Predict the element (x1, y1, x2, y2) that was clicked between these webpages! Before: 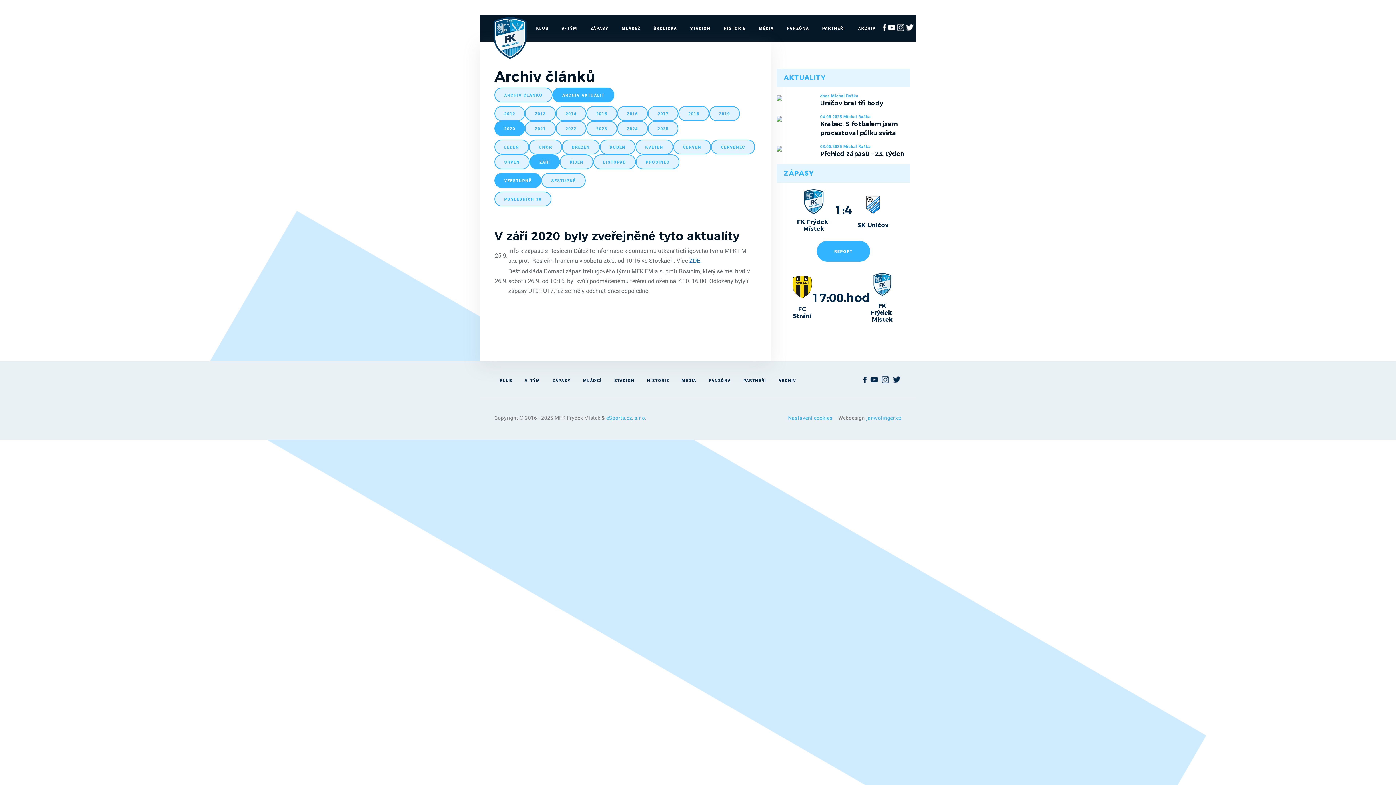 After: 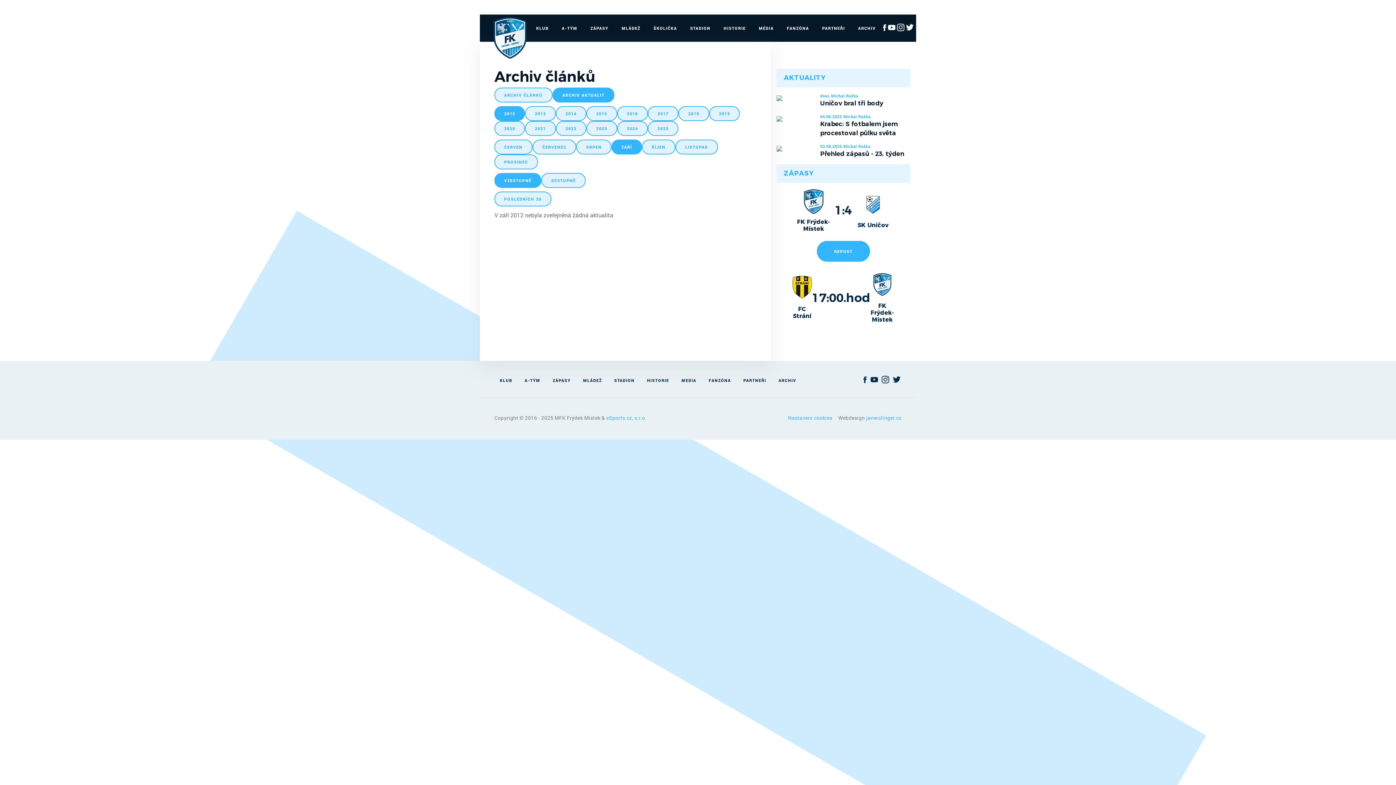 Action: bbox: (494, 106, 525, 121) label: 2012